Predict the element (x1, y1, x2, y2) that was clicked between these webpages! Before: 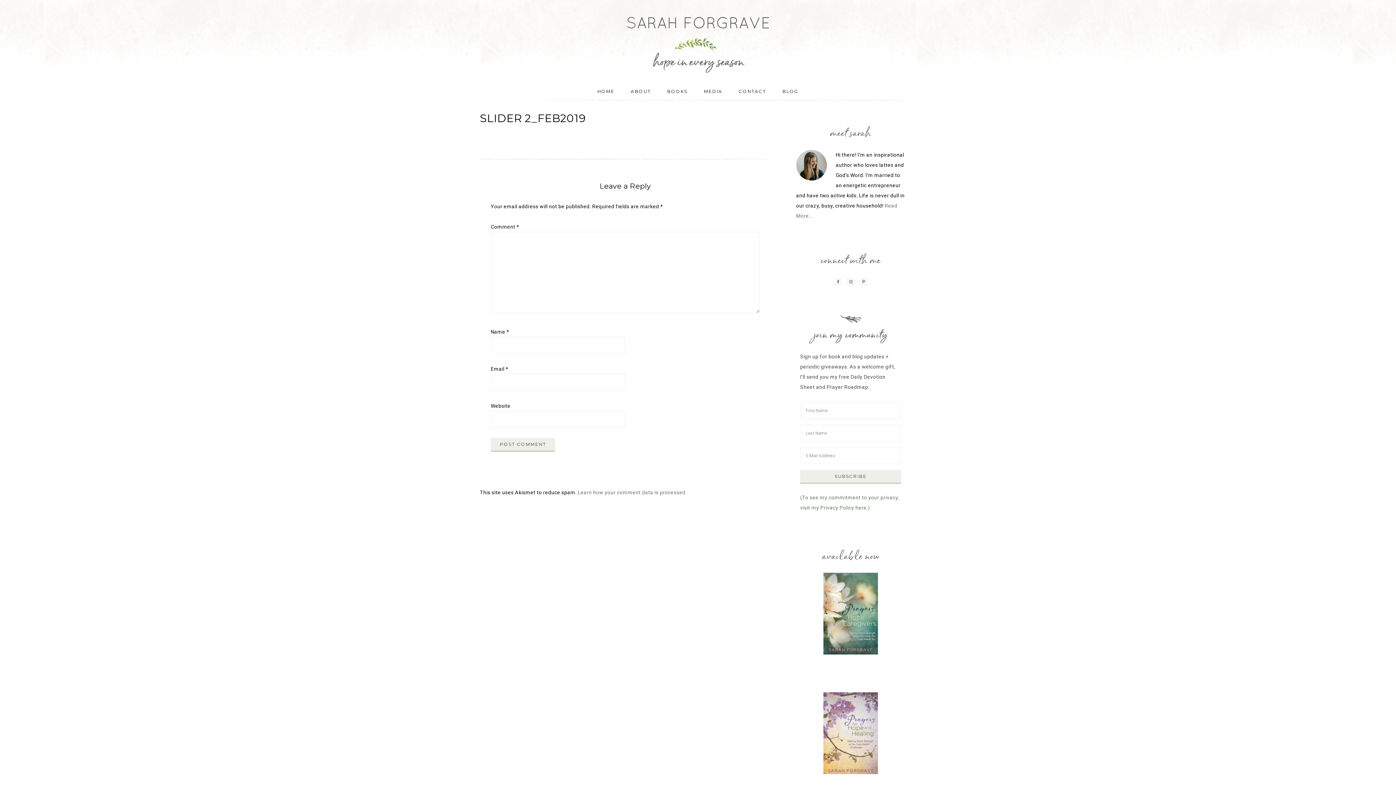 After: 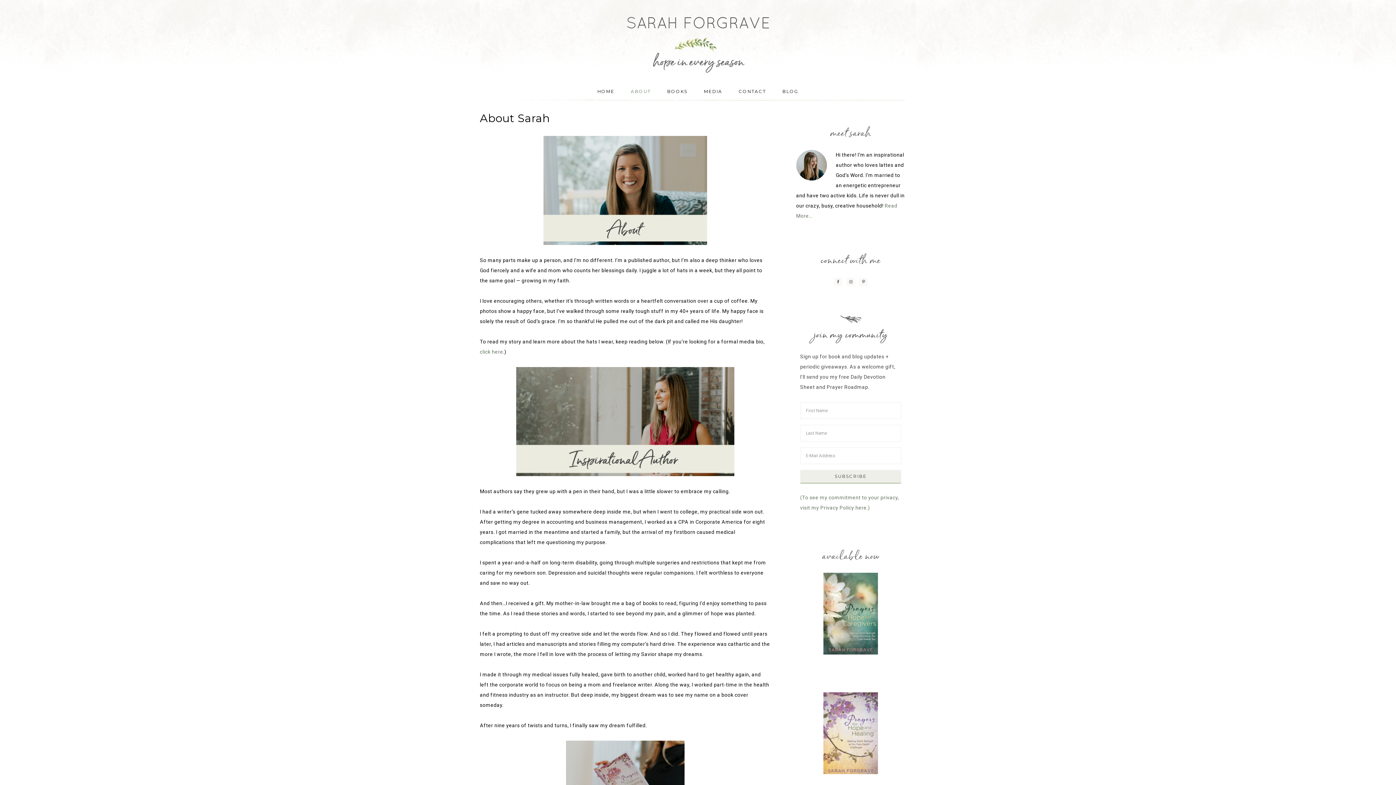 Action: bbox: (623, 82, 658, 101) label: ABOUT